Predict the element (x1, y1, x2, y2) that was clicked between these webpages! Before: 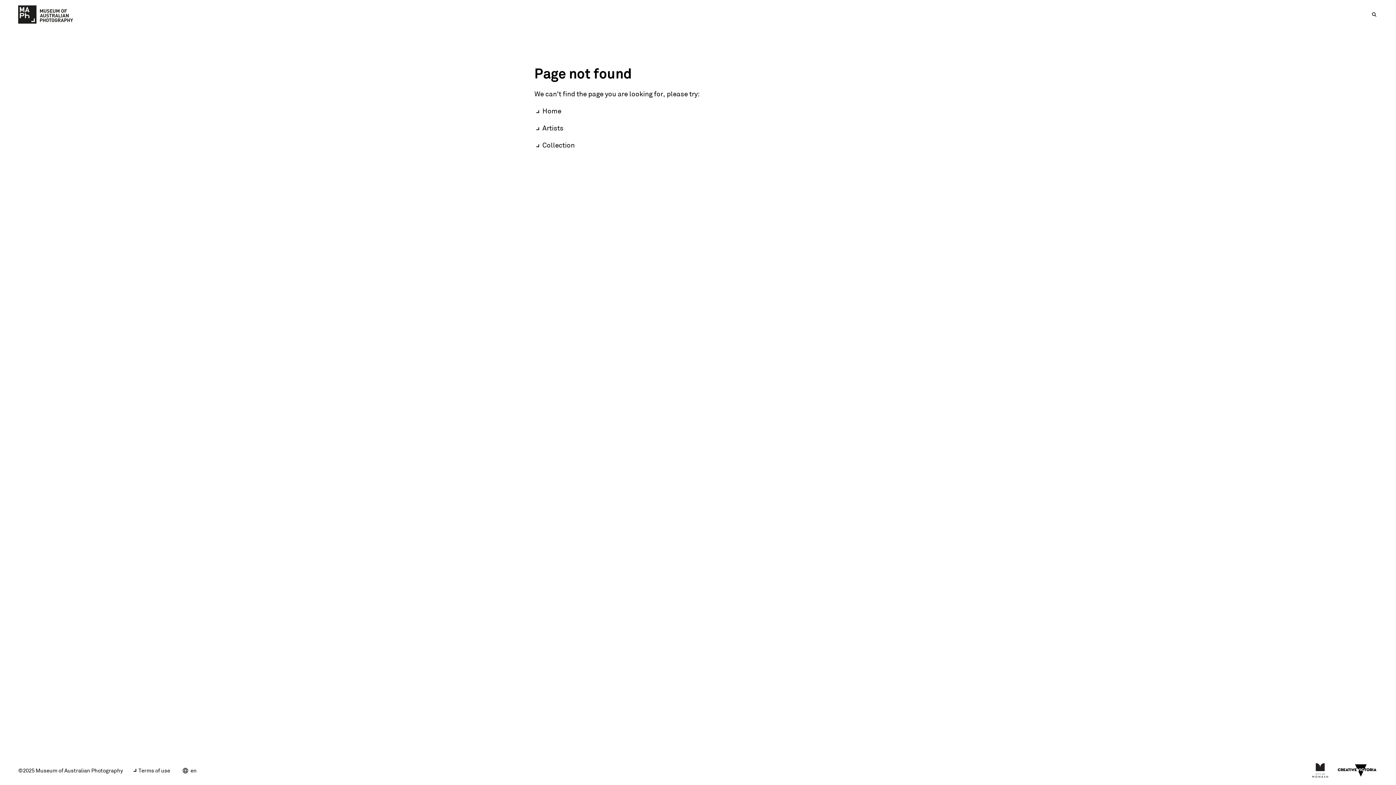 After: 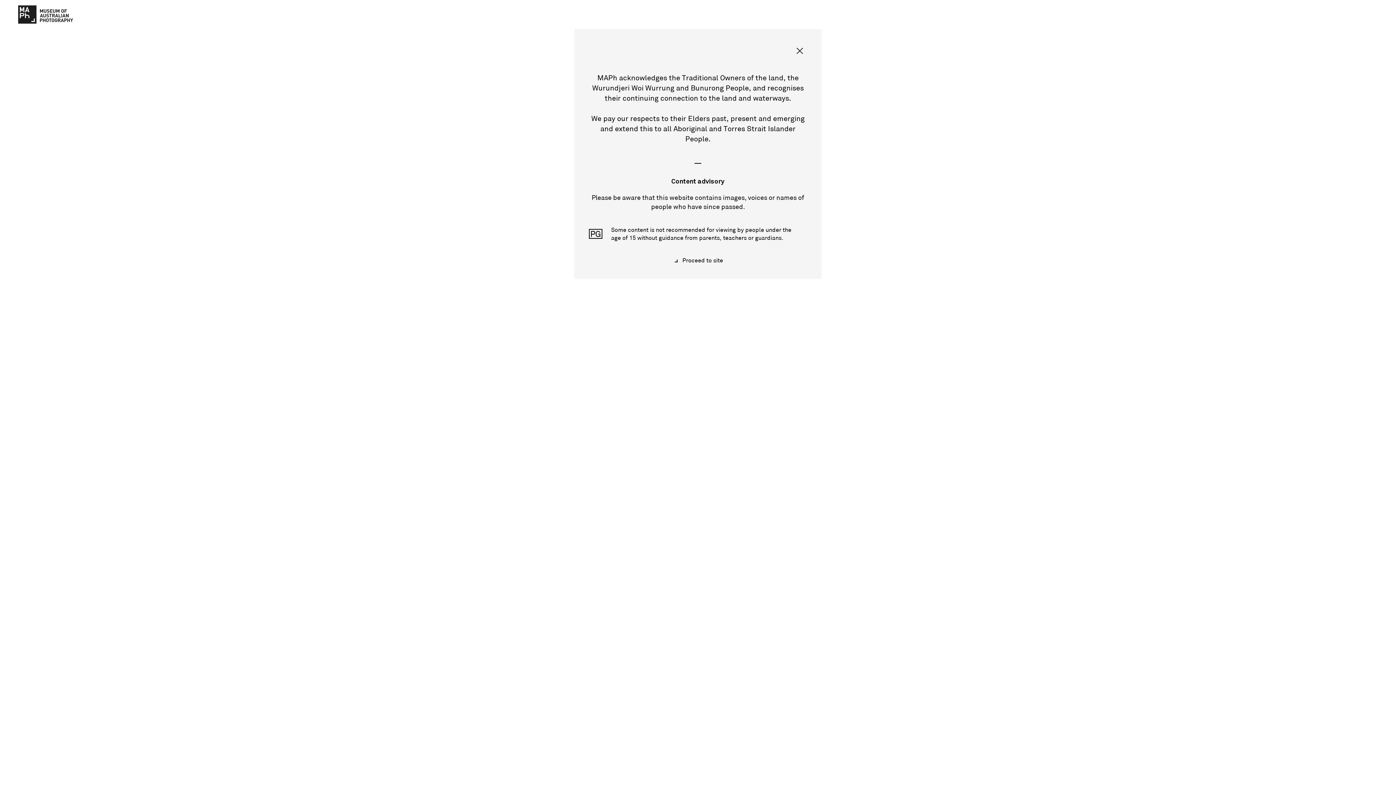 Action: bbox: (534, 106, 561, 115) label: Home